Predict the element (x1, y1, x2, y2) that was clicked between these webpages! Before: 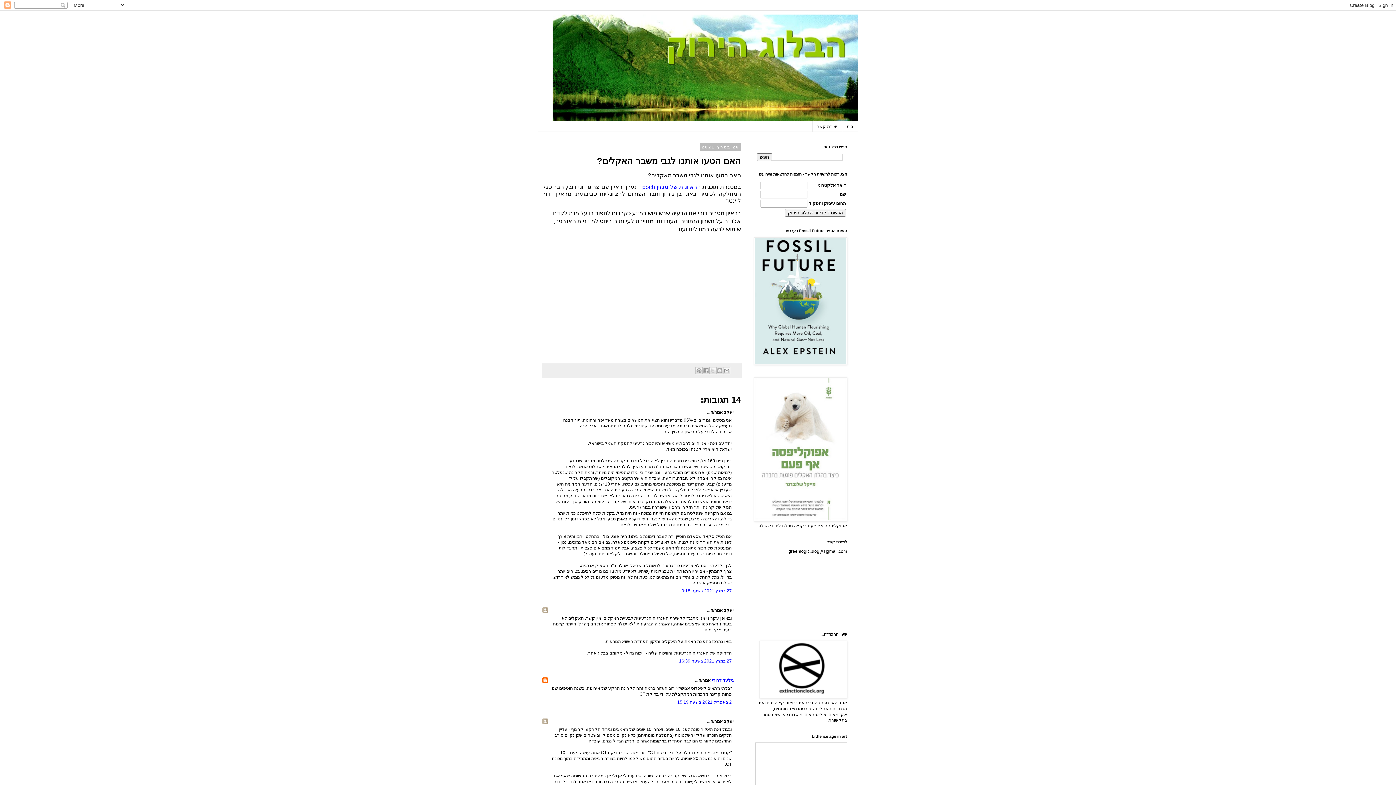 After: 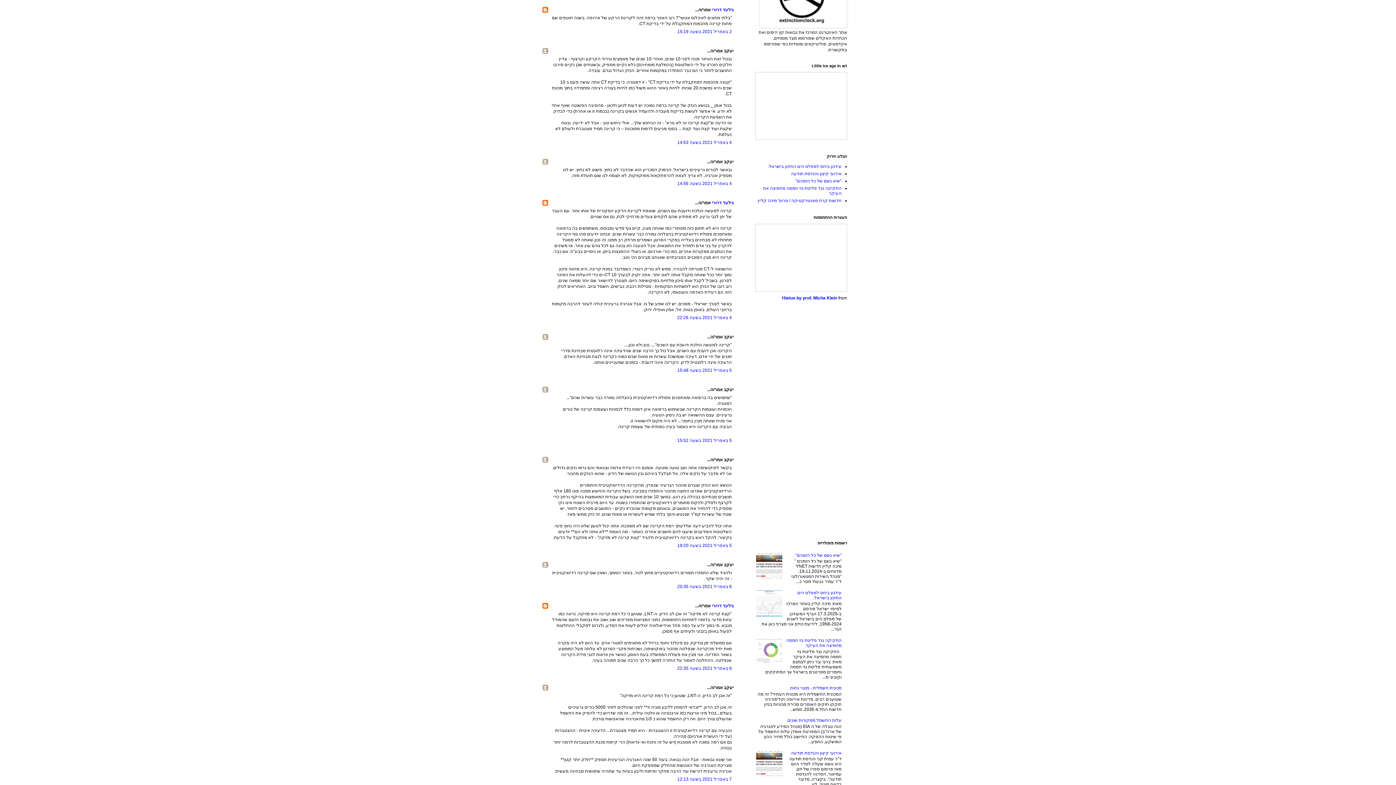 Action: label: 2 באפריל 2021 בשעה 15:19 bbox: (677, 700, 732, 705)